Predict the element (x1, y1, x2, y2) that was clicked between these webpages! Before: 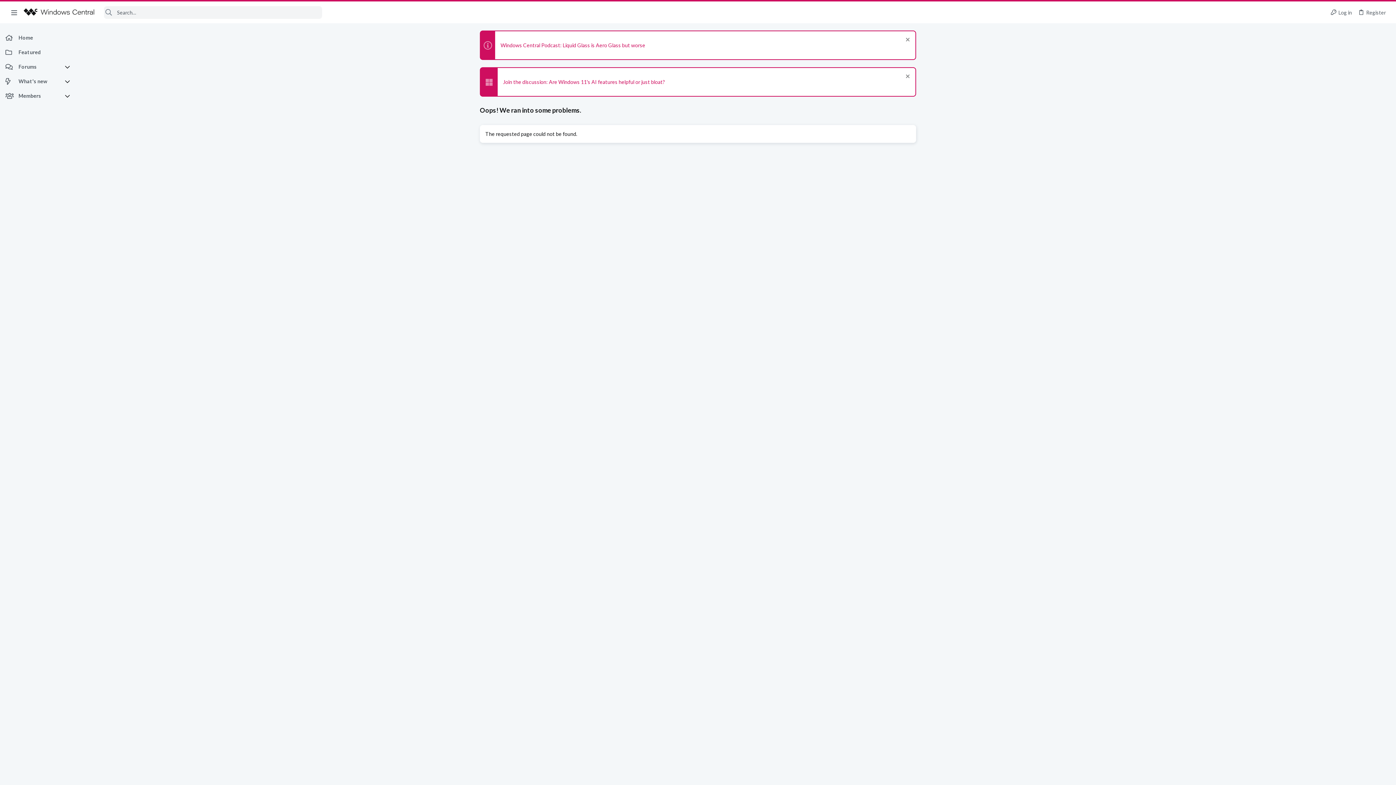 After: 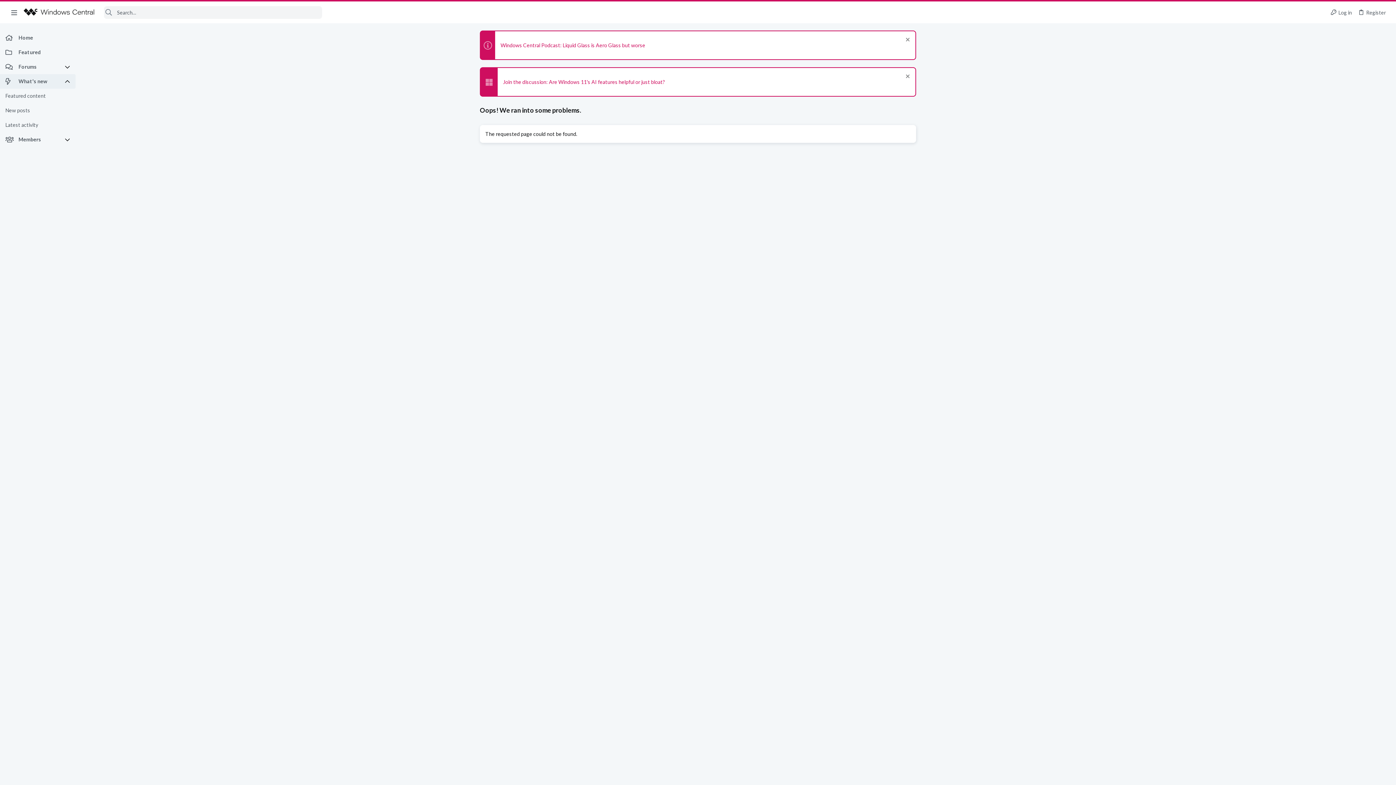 Action: bbox: (64, 74, 75, 88)